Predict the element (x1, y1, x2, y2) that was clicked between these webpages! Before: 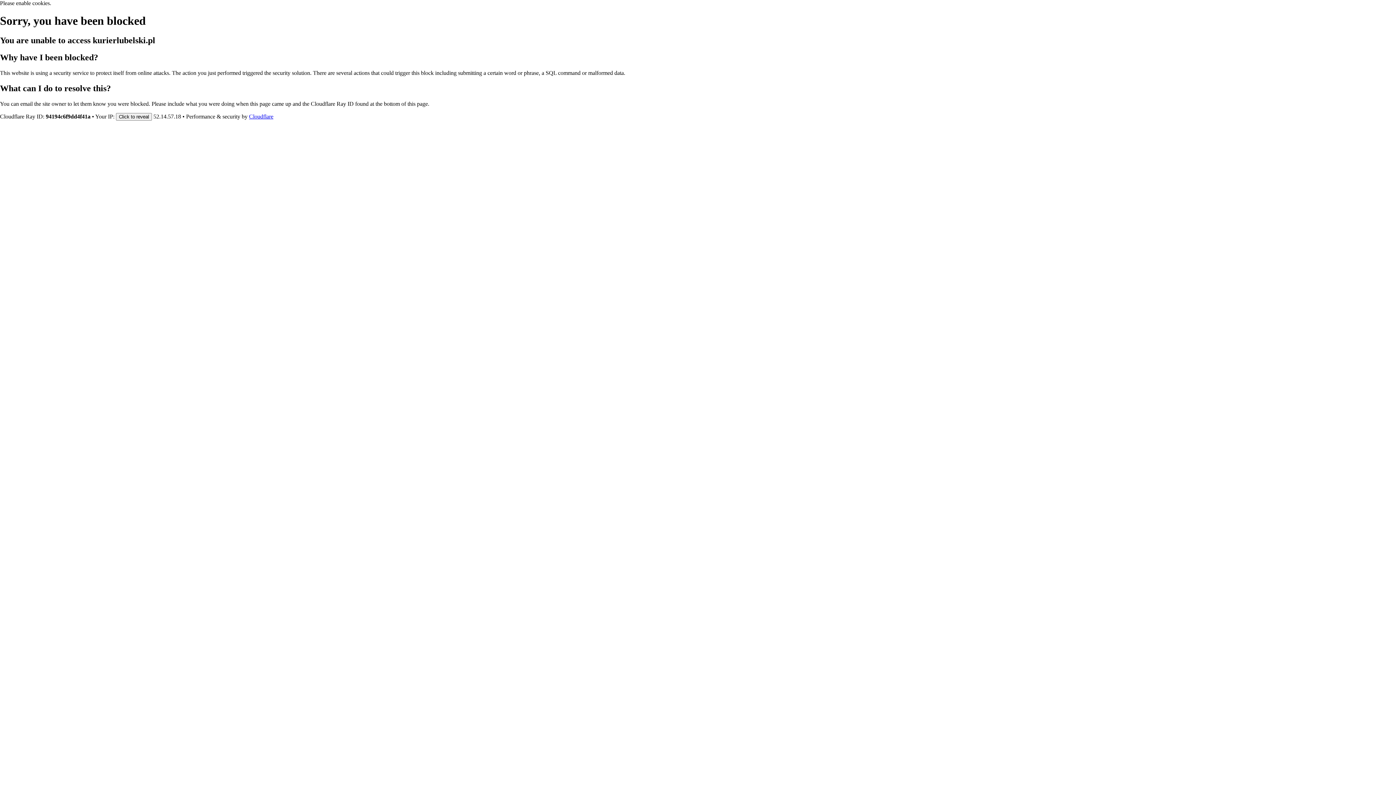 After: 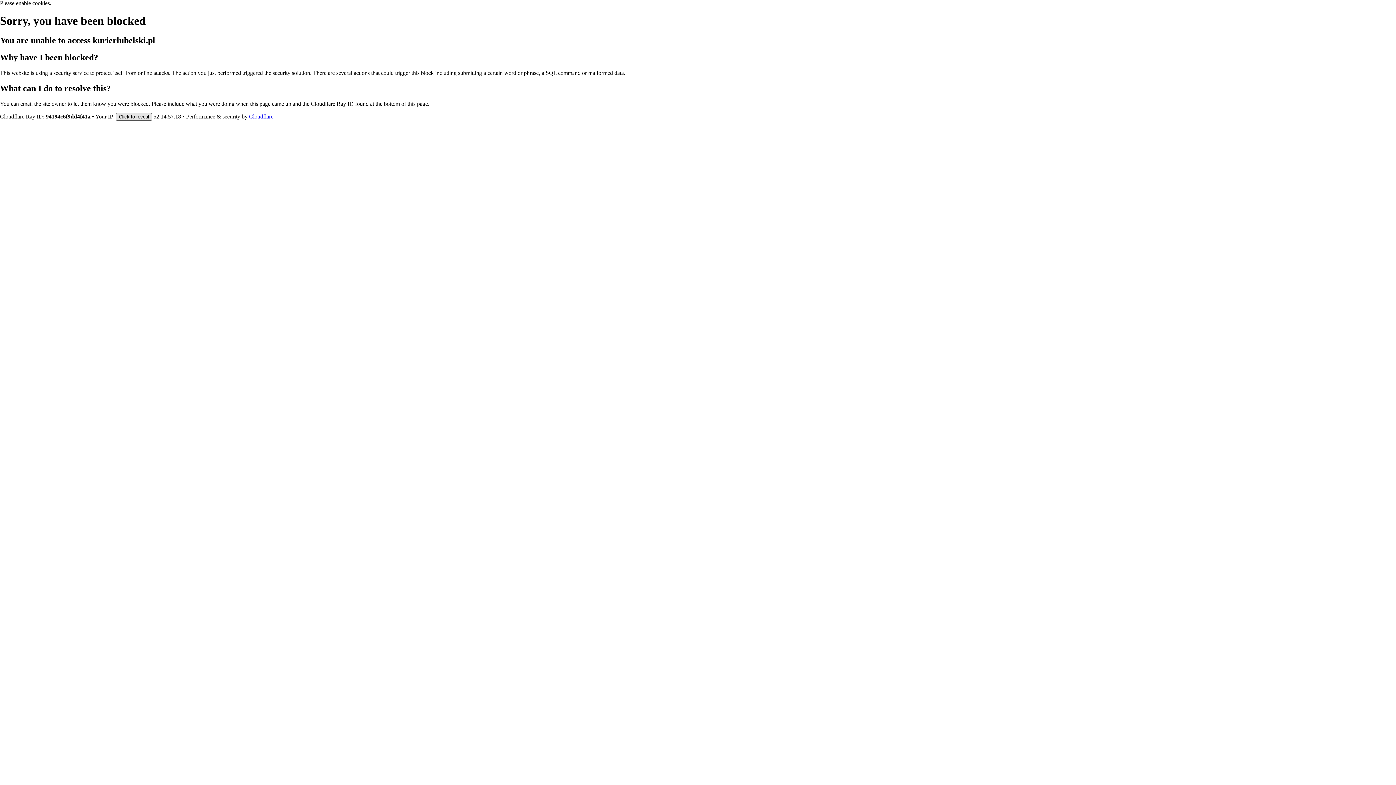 Action: label: Click to reveal bbox: (116, 112, 152, 120)